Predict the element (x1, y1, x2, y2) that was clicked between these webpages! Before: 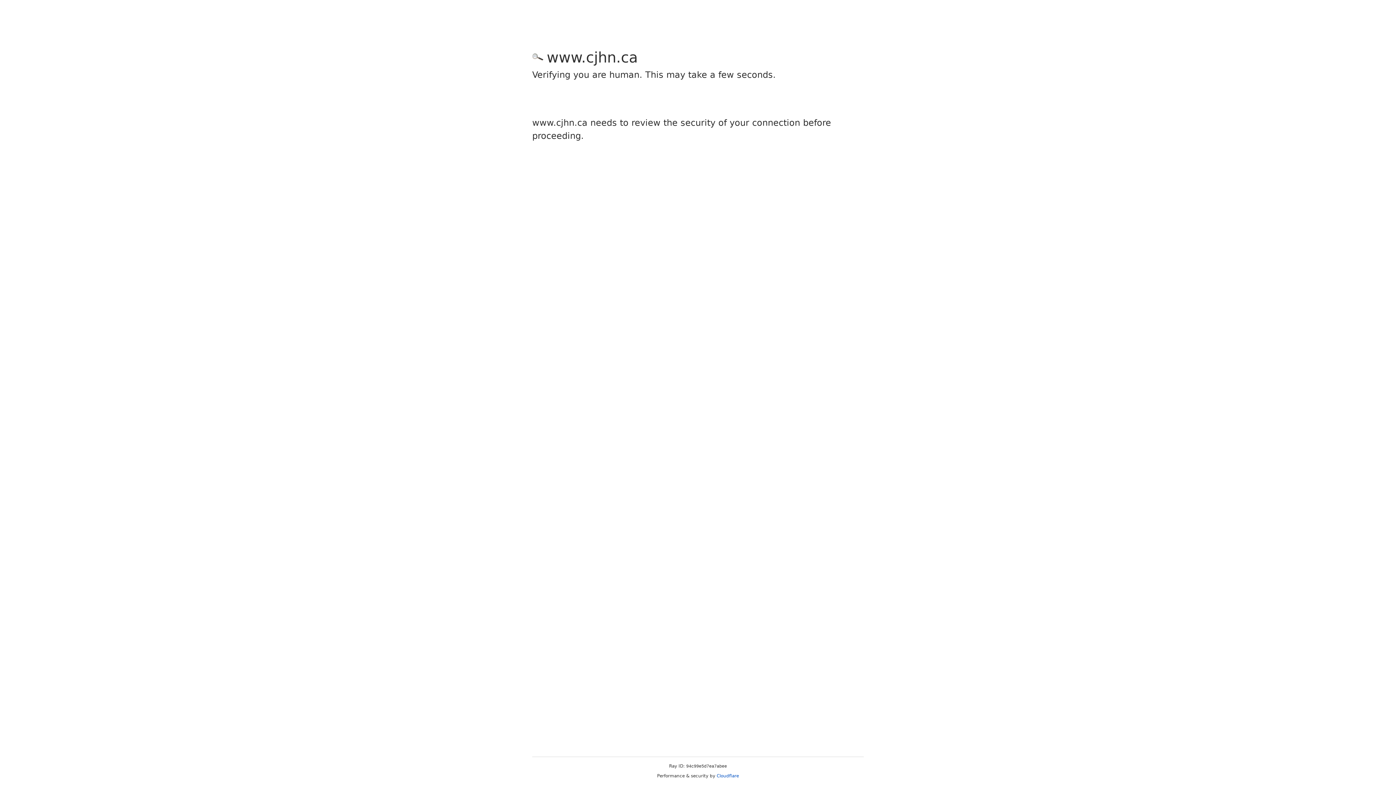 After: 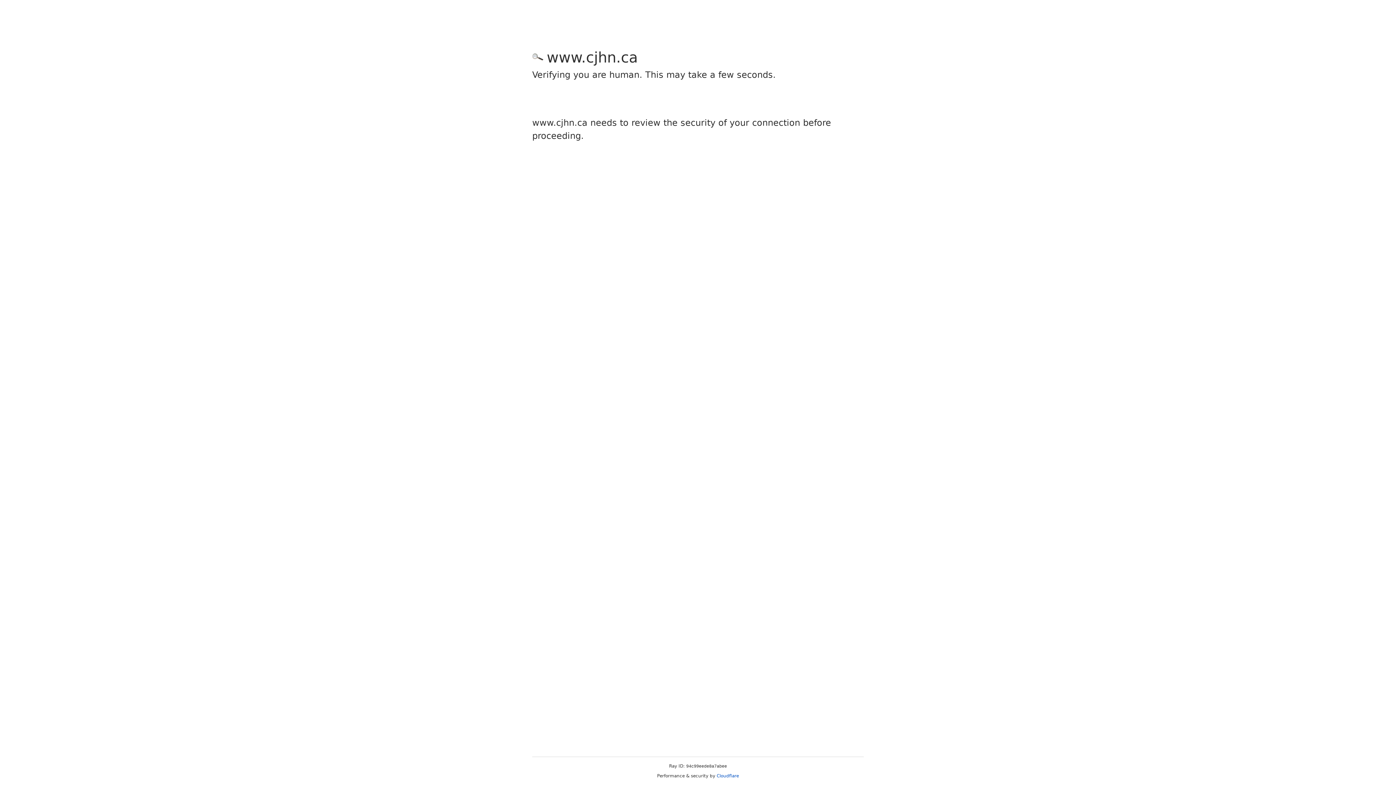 Action: bbox: (716, 773, 739, 778) label: Cloudflare